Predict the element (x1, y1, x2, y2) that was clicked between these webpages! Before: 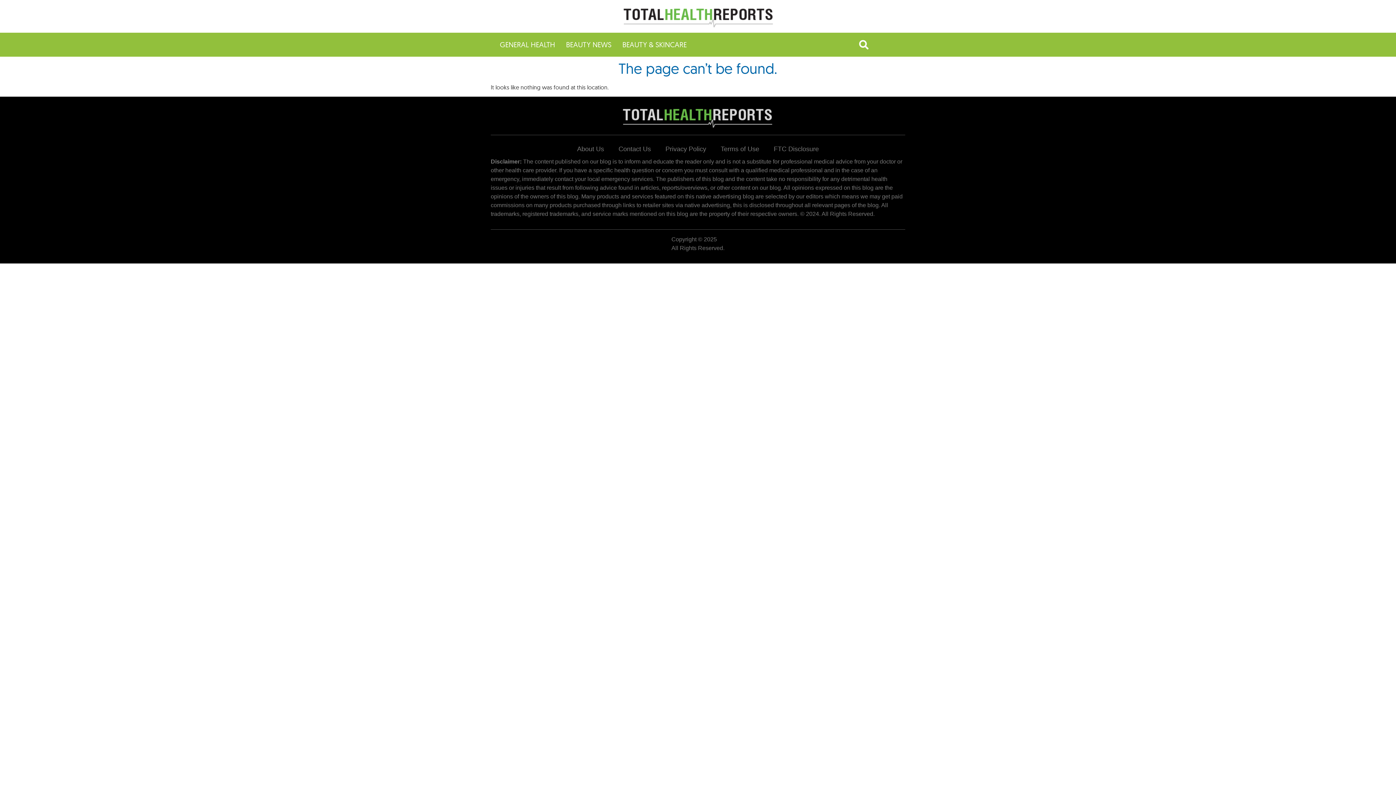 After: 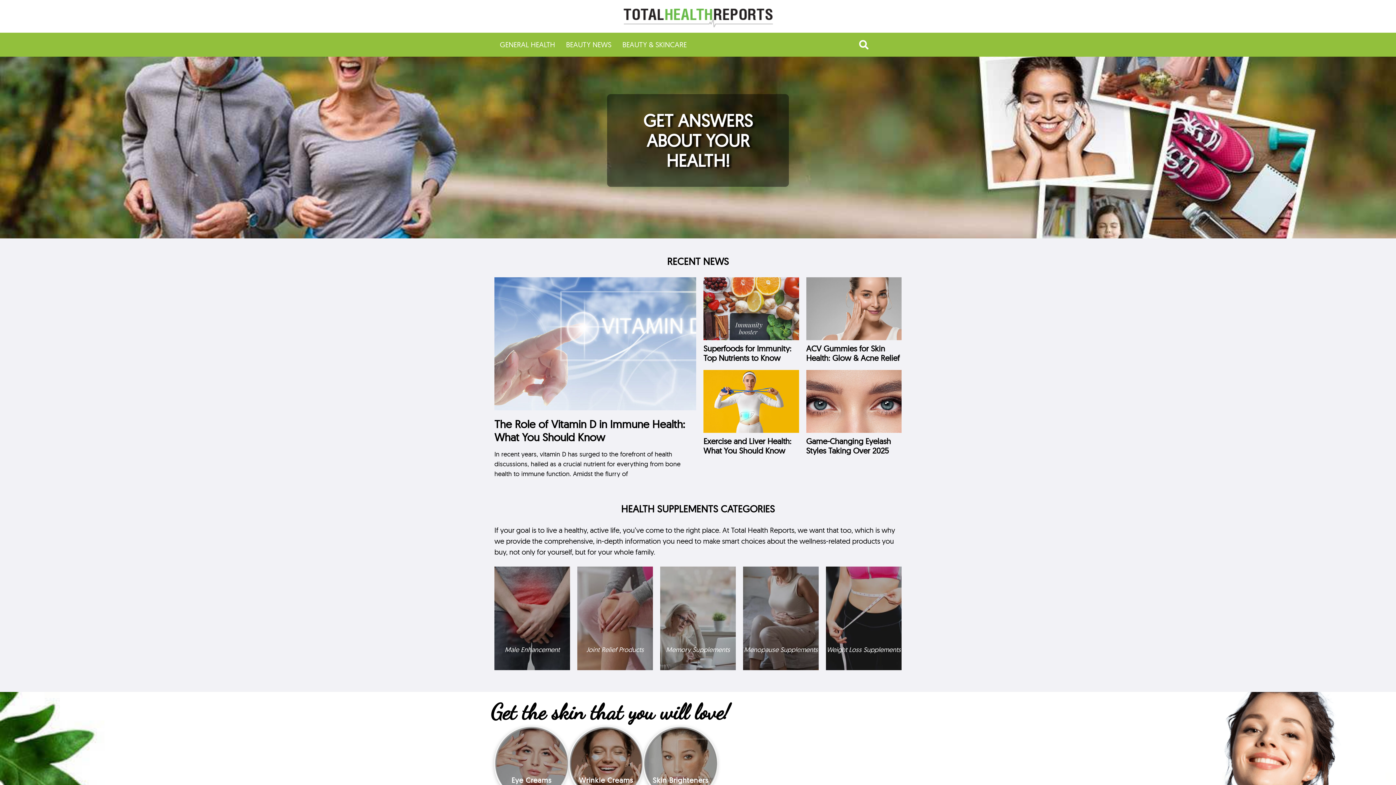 Action: bbox: (622, 7, 773, 29)